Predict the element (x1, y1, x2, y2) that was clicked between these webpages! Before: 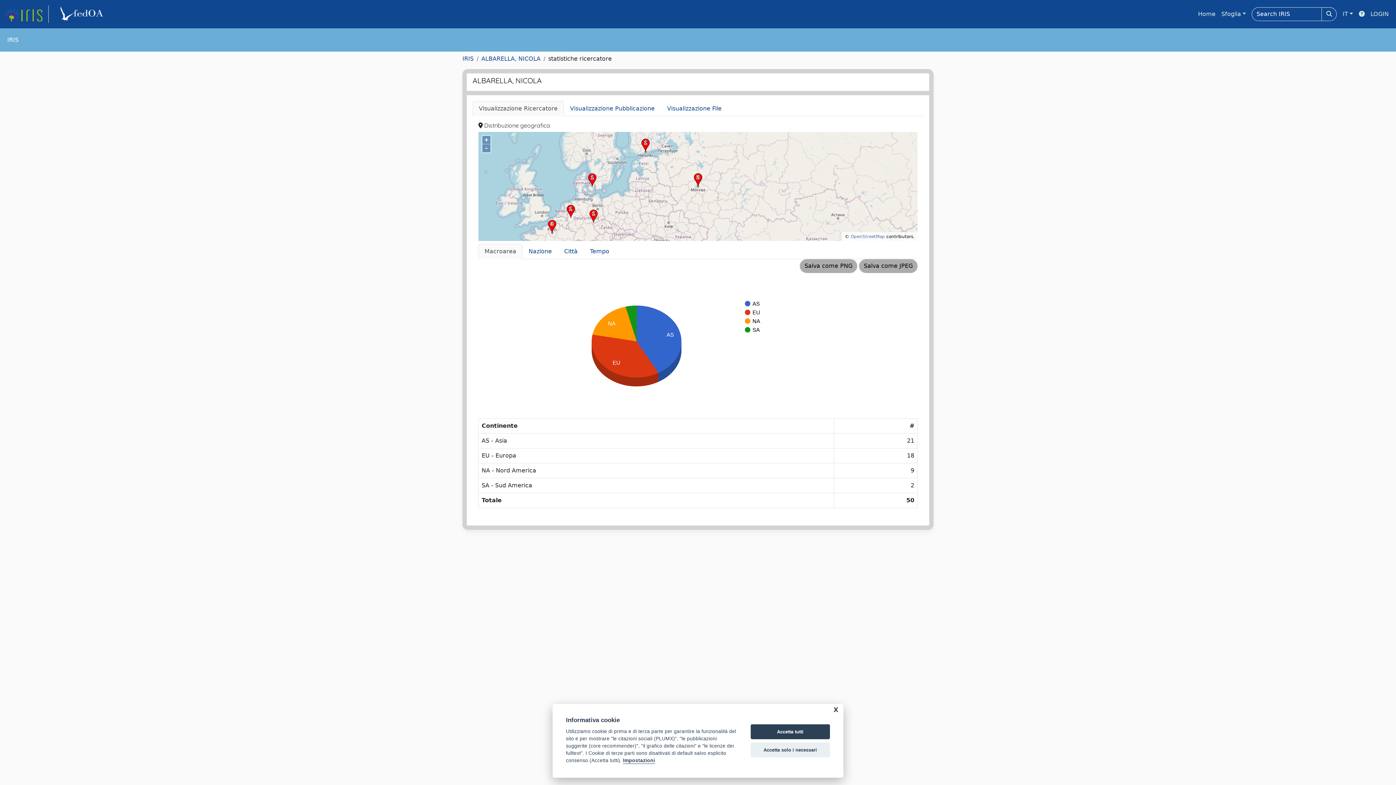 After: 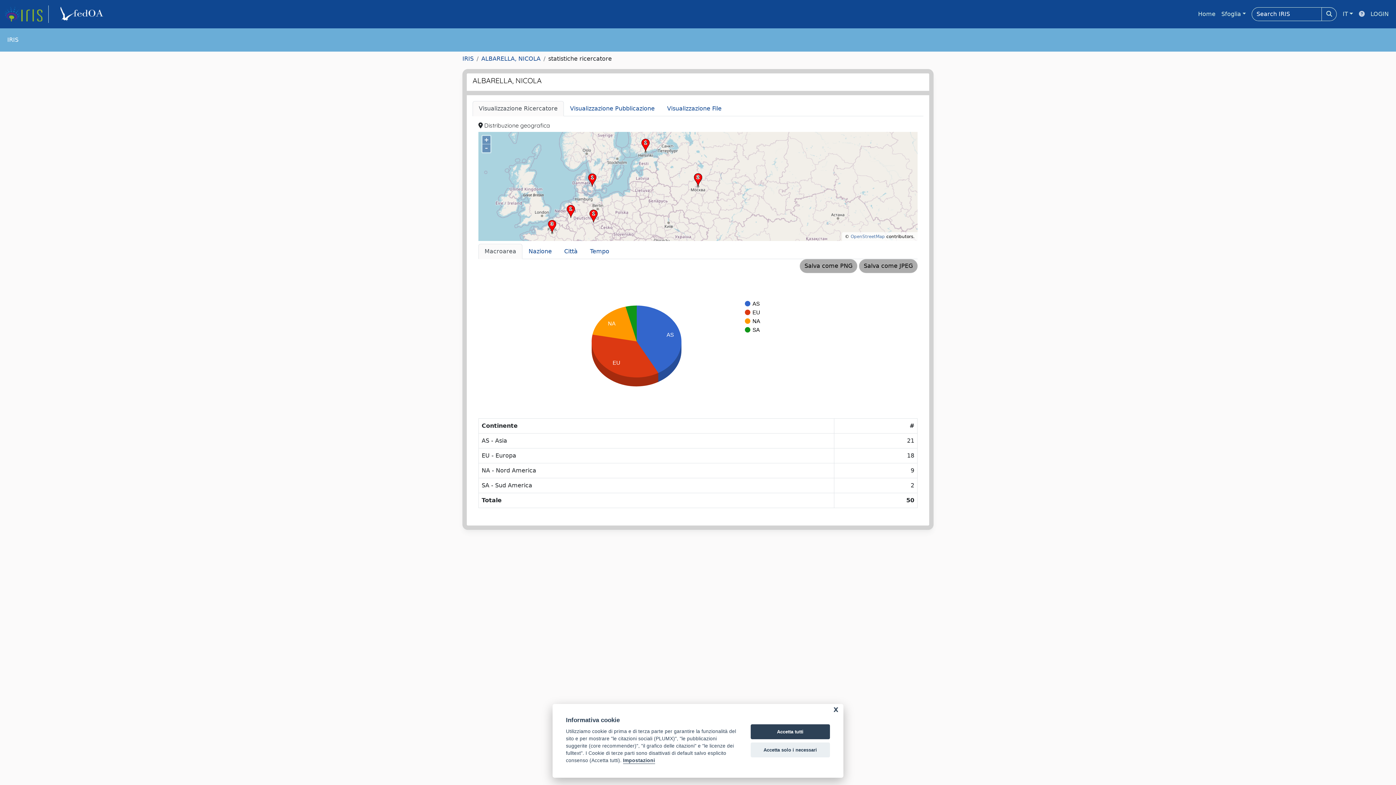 Action: bbox: (1356, 6, 1368, 21)